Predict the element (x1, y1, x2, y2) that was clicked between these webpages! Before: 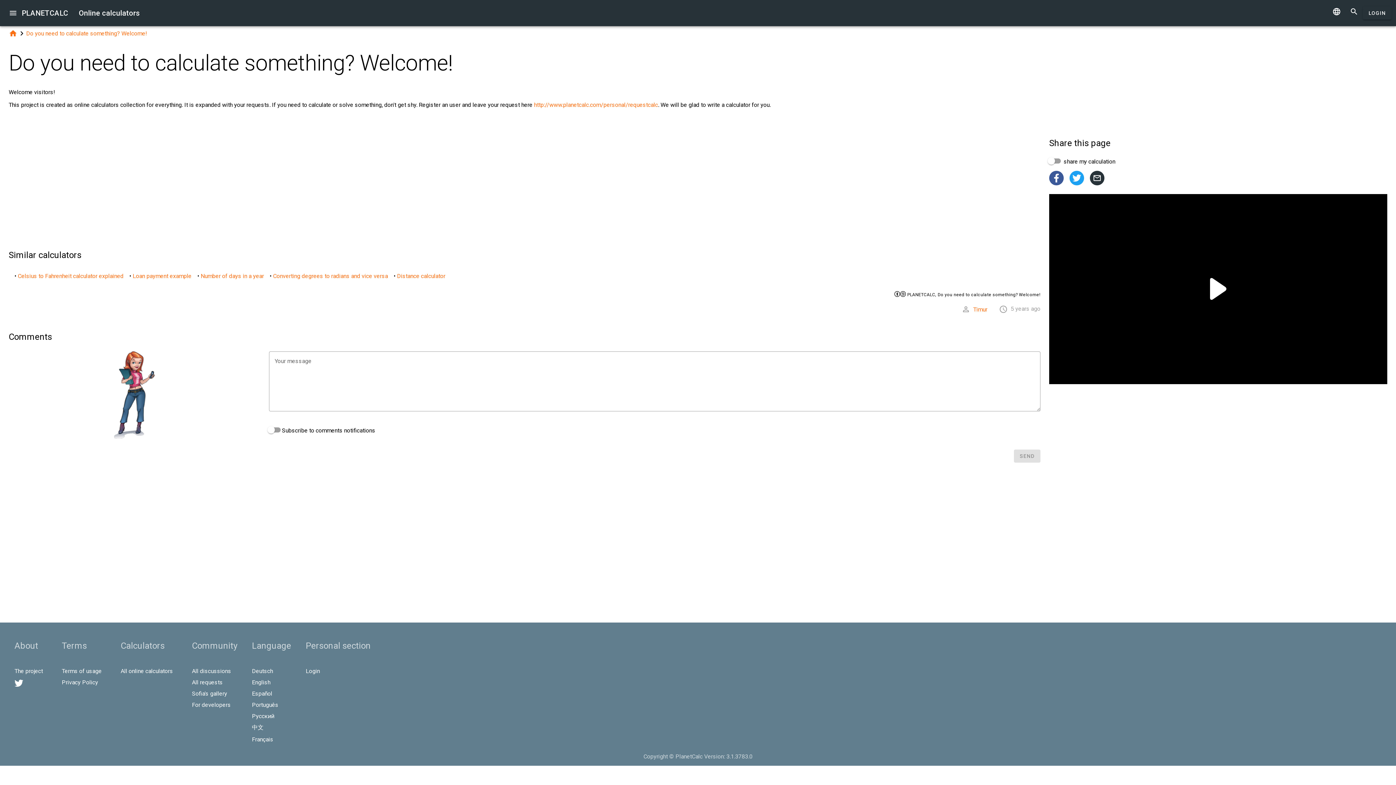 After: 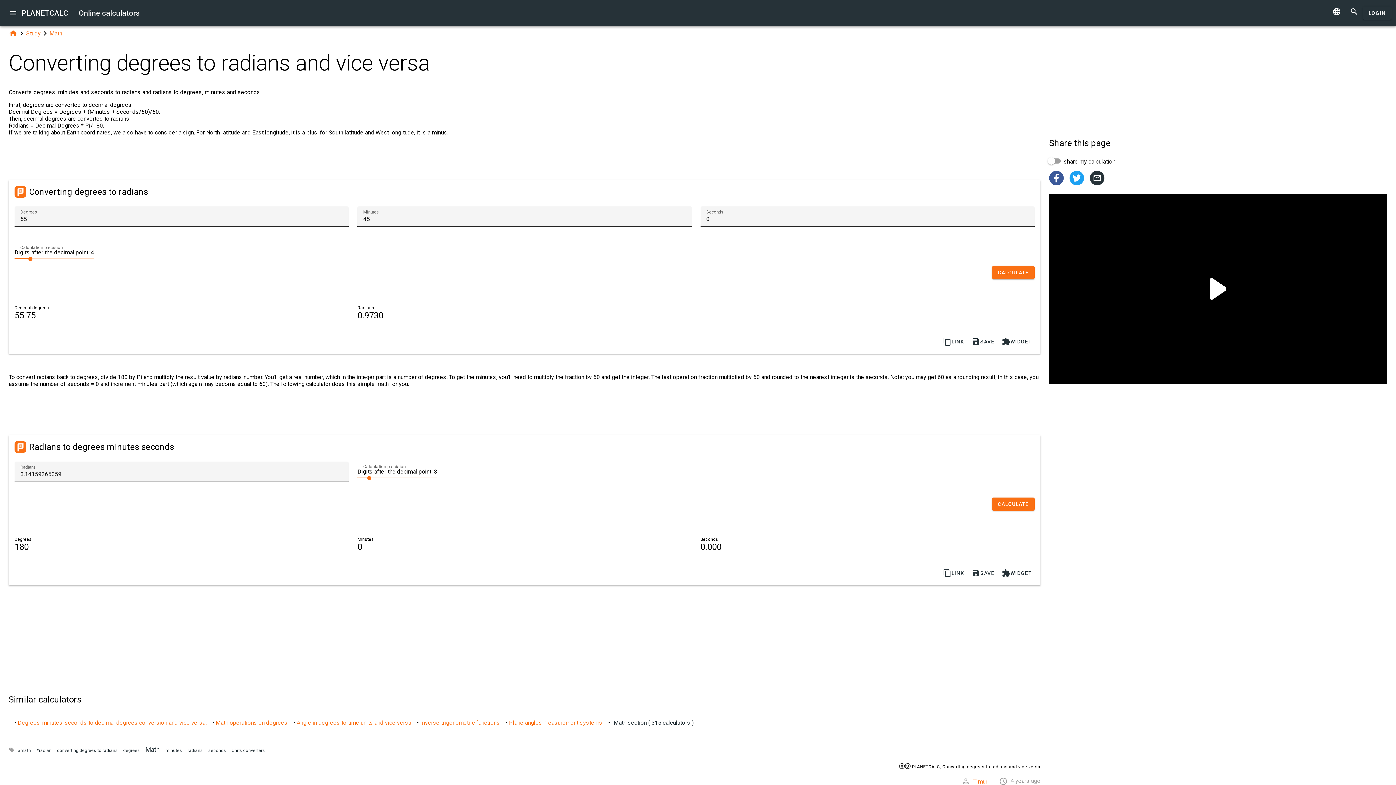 Action: bbox: (273, 272, 388, 279) label: Converting degrees to radians and vice versa